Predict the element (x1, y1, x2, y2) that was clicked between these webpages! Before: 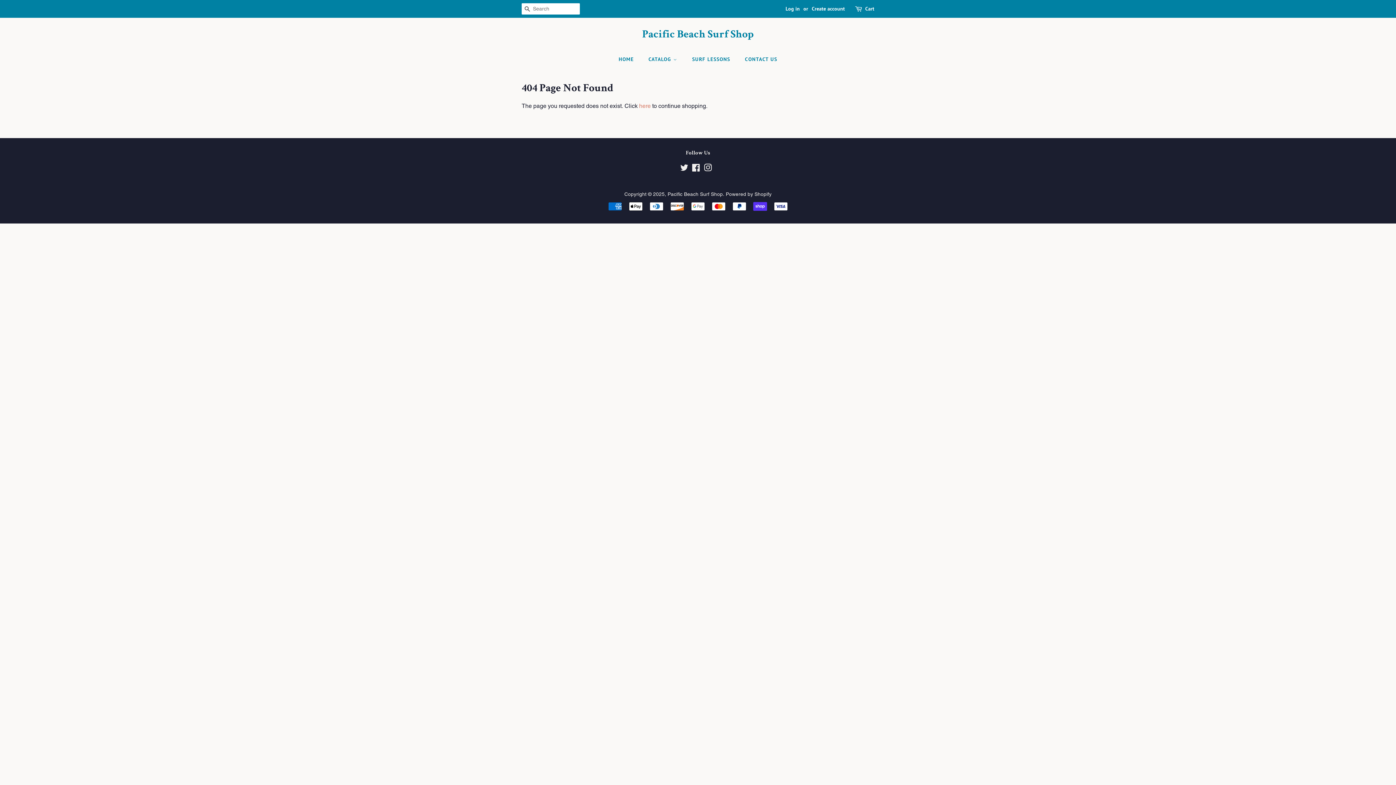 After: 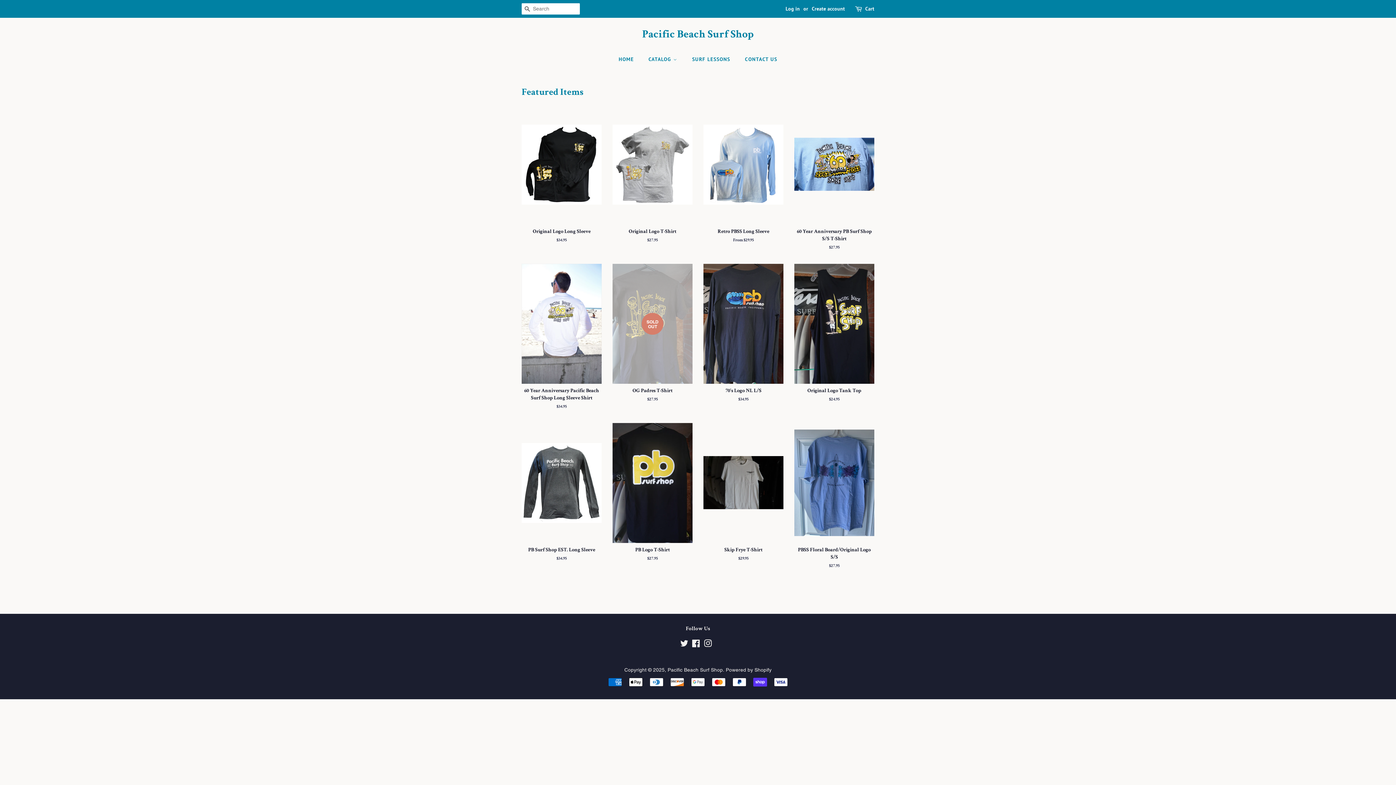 Action: label: Pacific Beach Surf Shop bbox: (521, 28, 874, 41)